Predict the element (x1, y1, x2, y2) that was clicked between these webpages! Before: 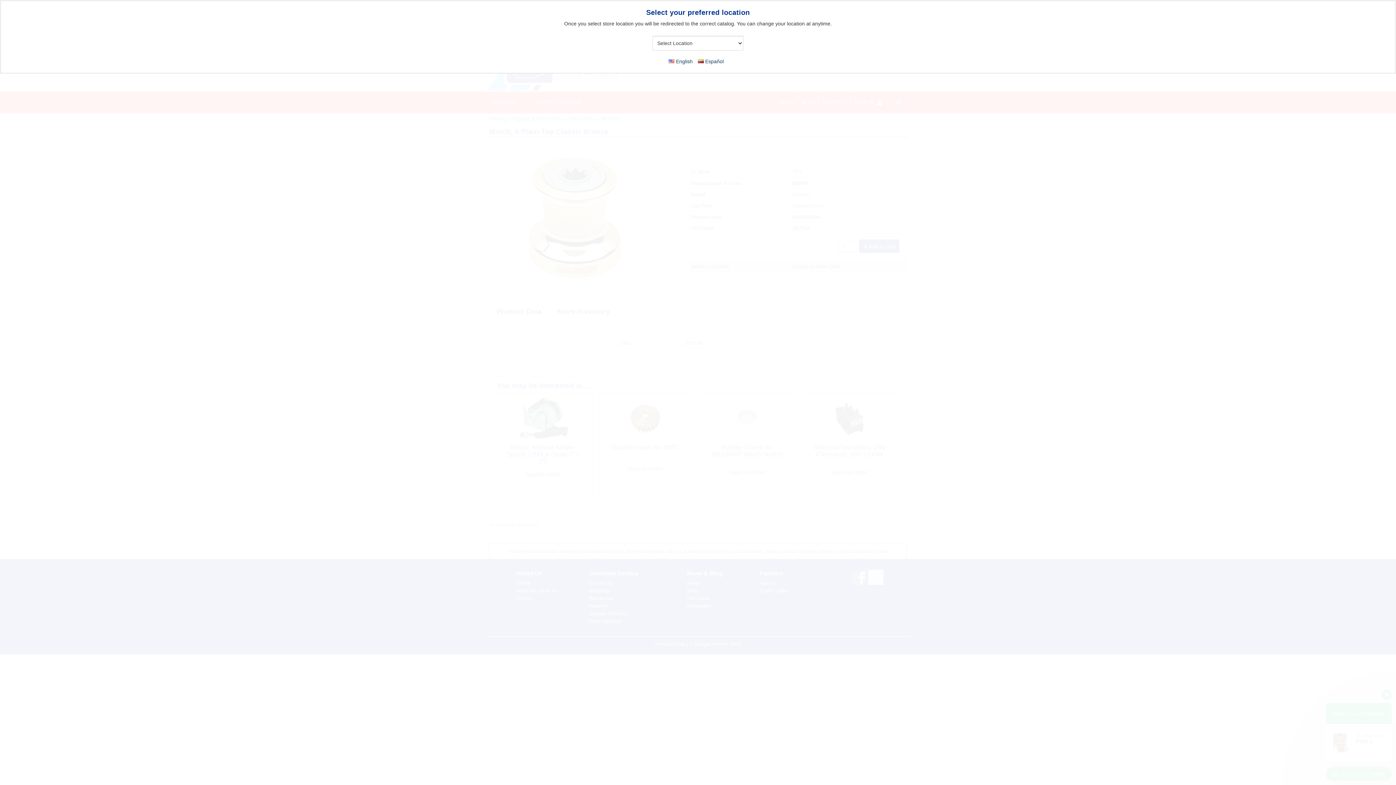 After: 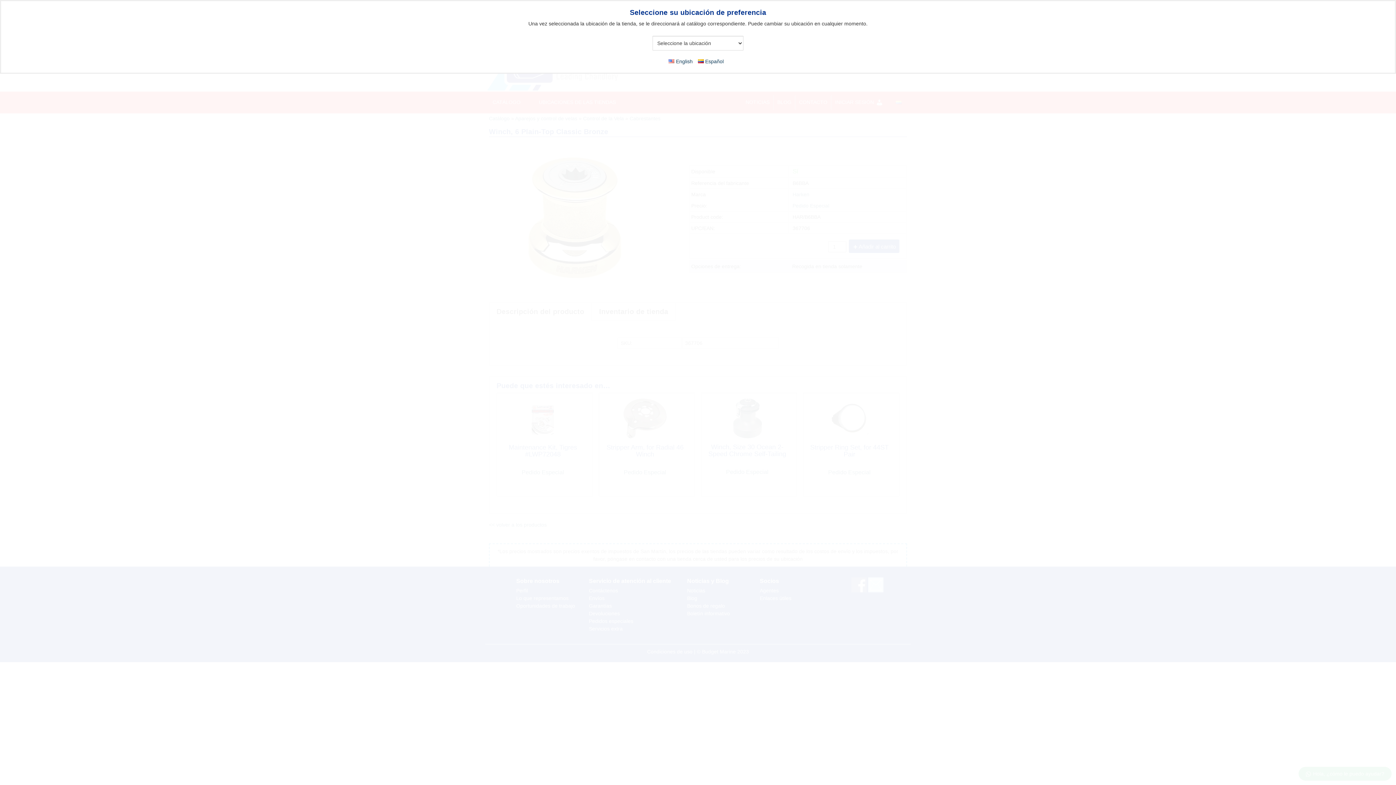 Action: label: Español bbox: (698, 58, 723, 64)